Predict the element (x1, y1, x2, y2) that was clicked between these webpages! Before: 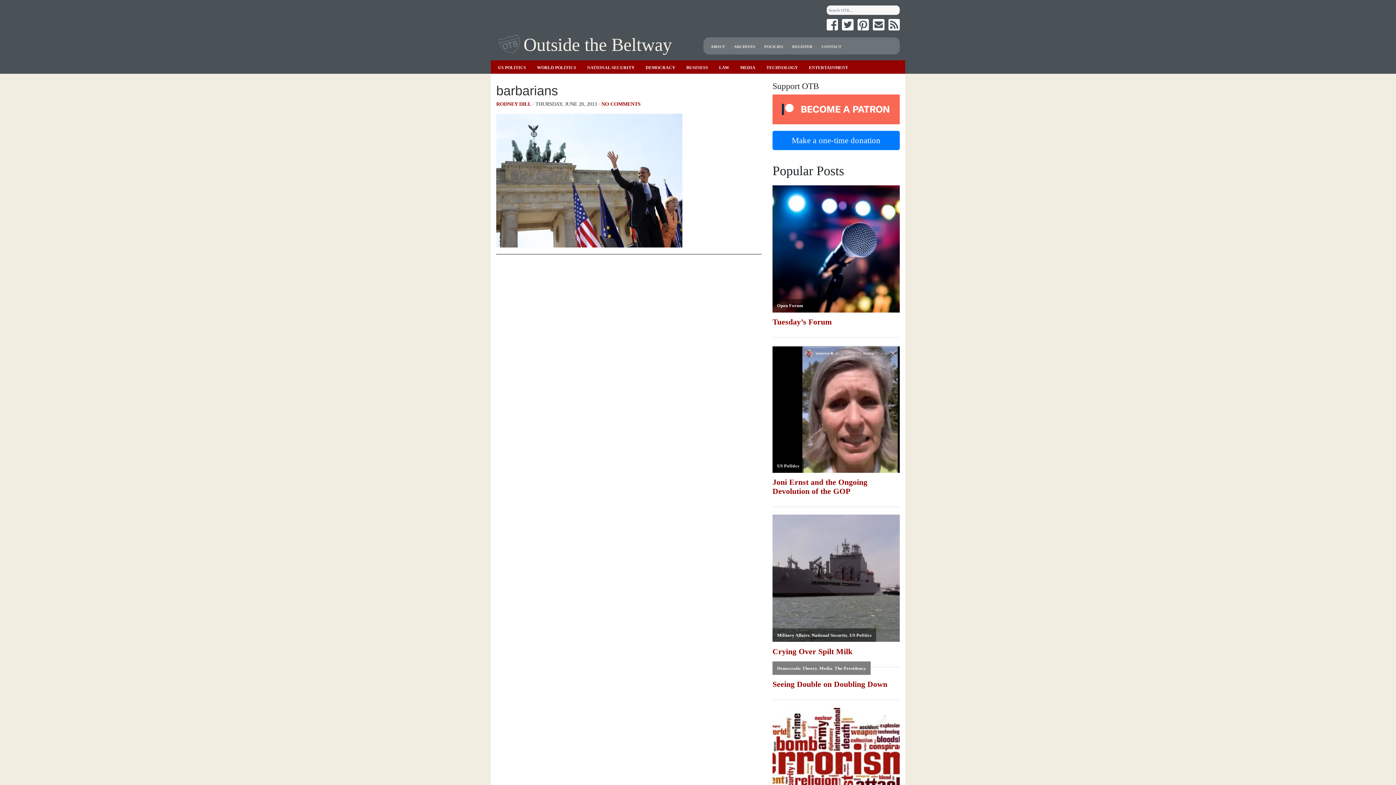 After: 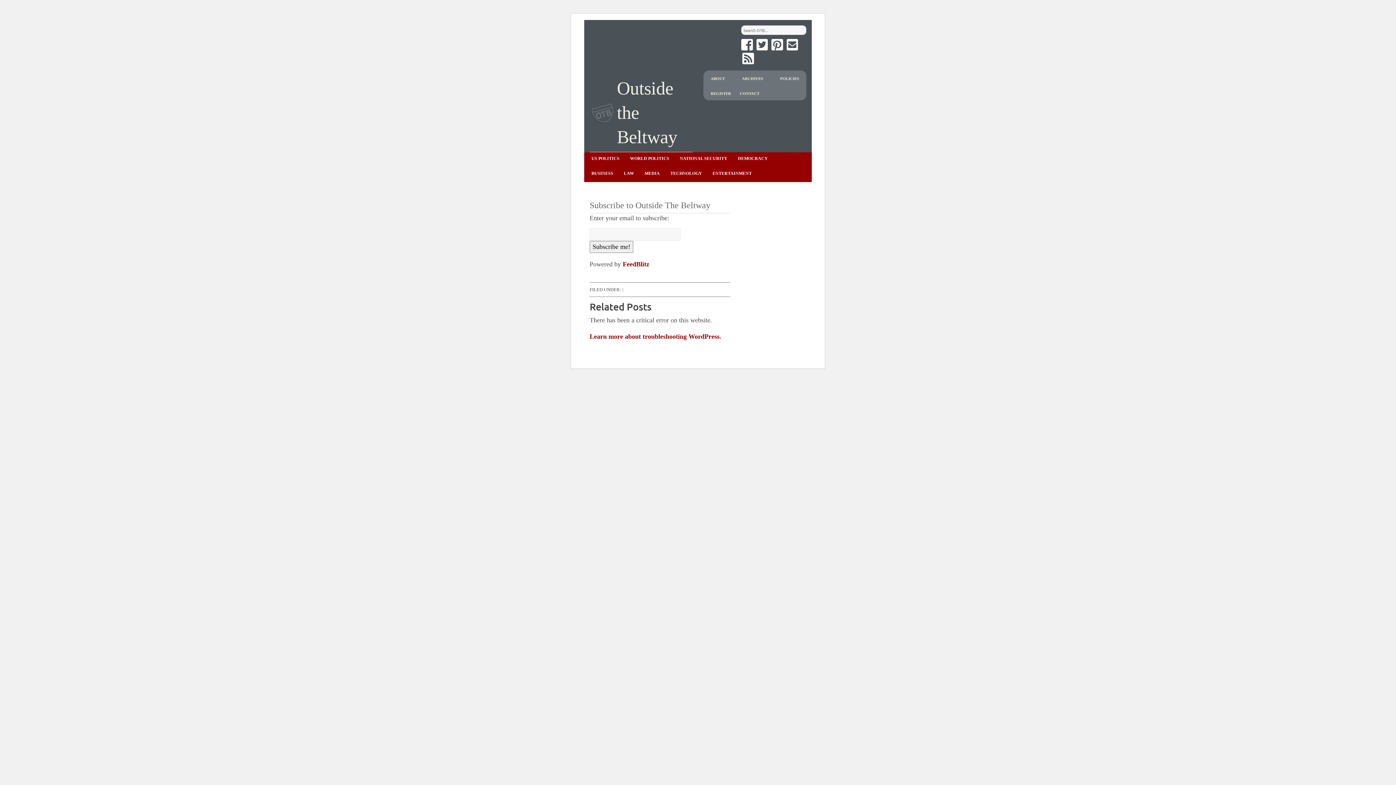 Action: label:   bbox: (873, 23, 886, 31)